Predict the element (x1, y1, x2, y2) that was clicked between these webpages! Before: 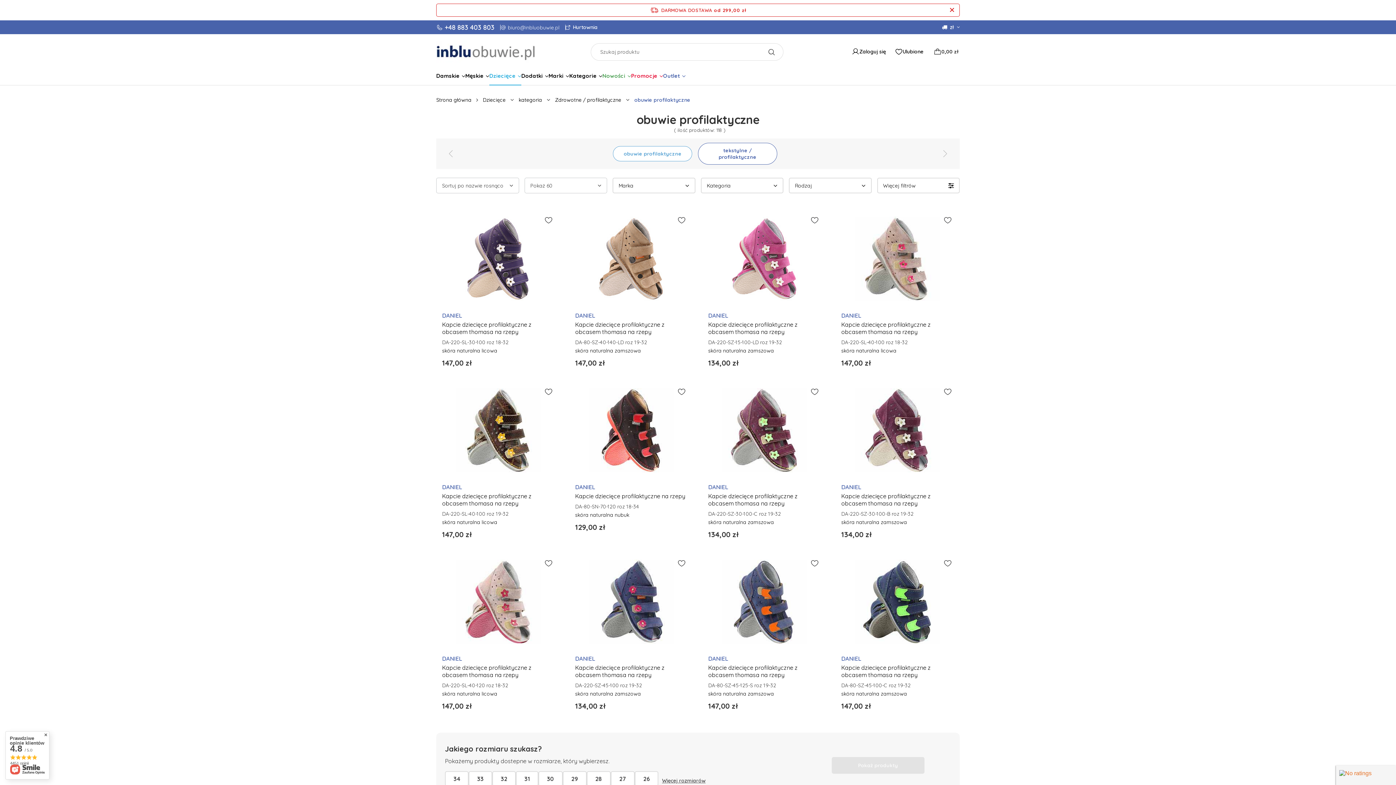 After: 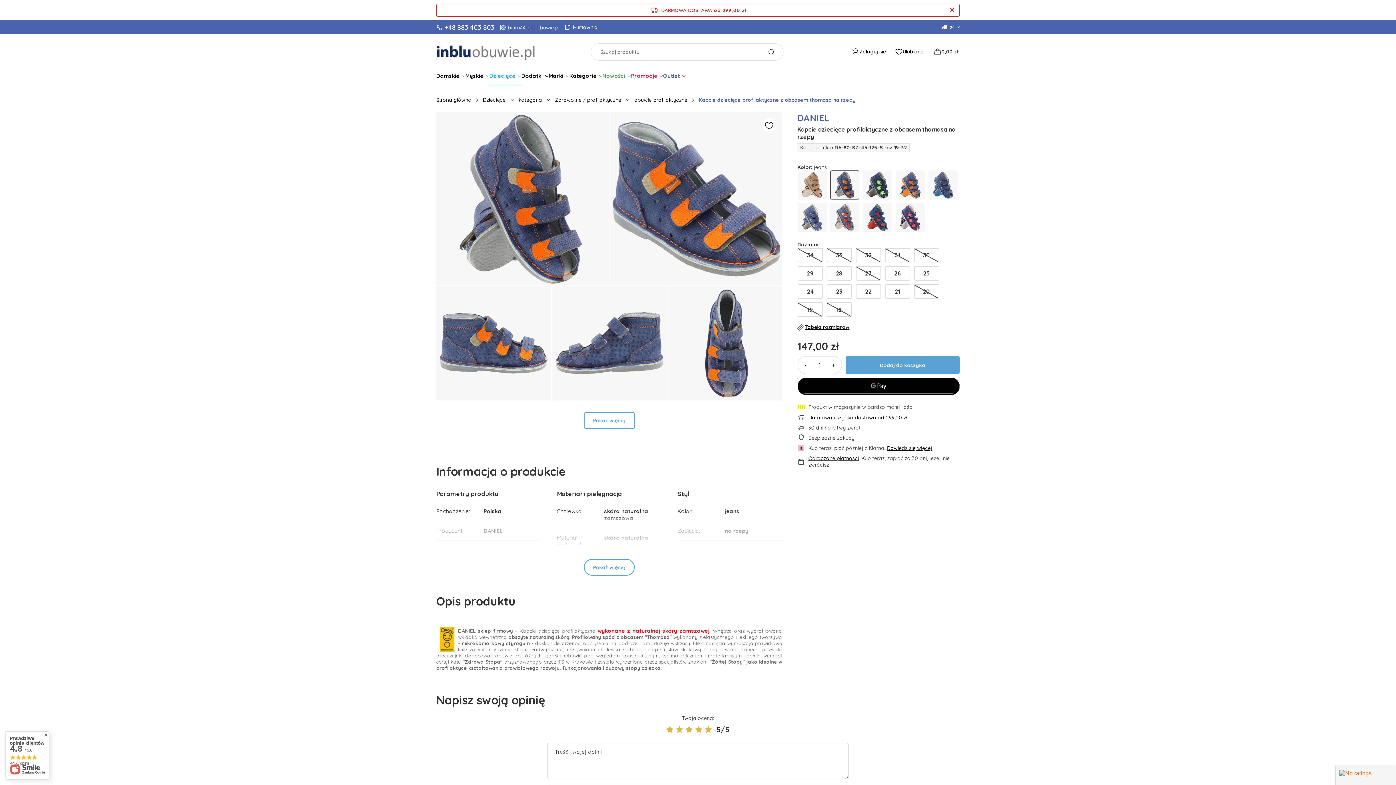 Action: bbox: (708, 560, 821, 651)